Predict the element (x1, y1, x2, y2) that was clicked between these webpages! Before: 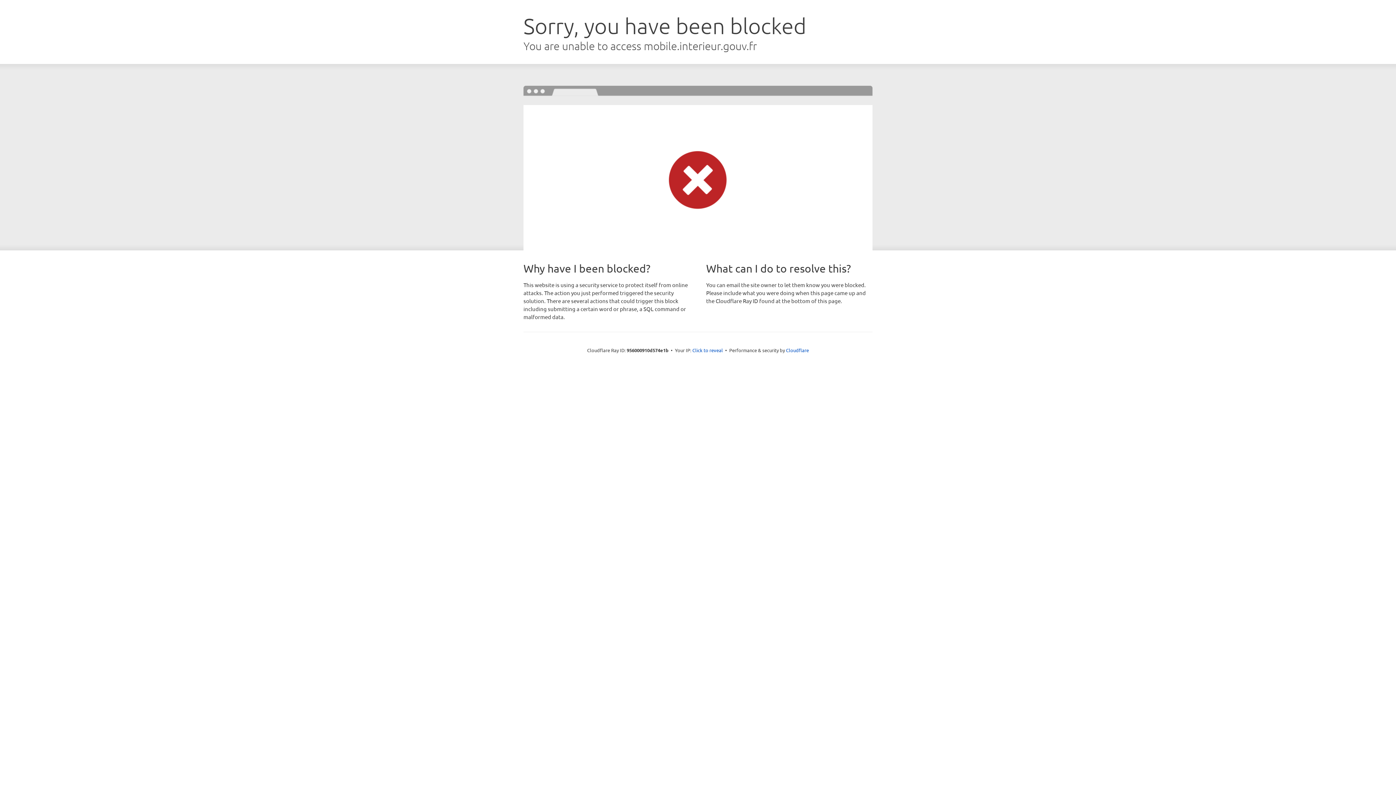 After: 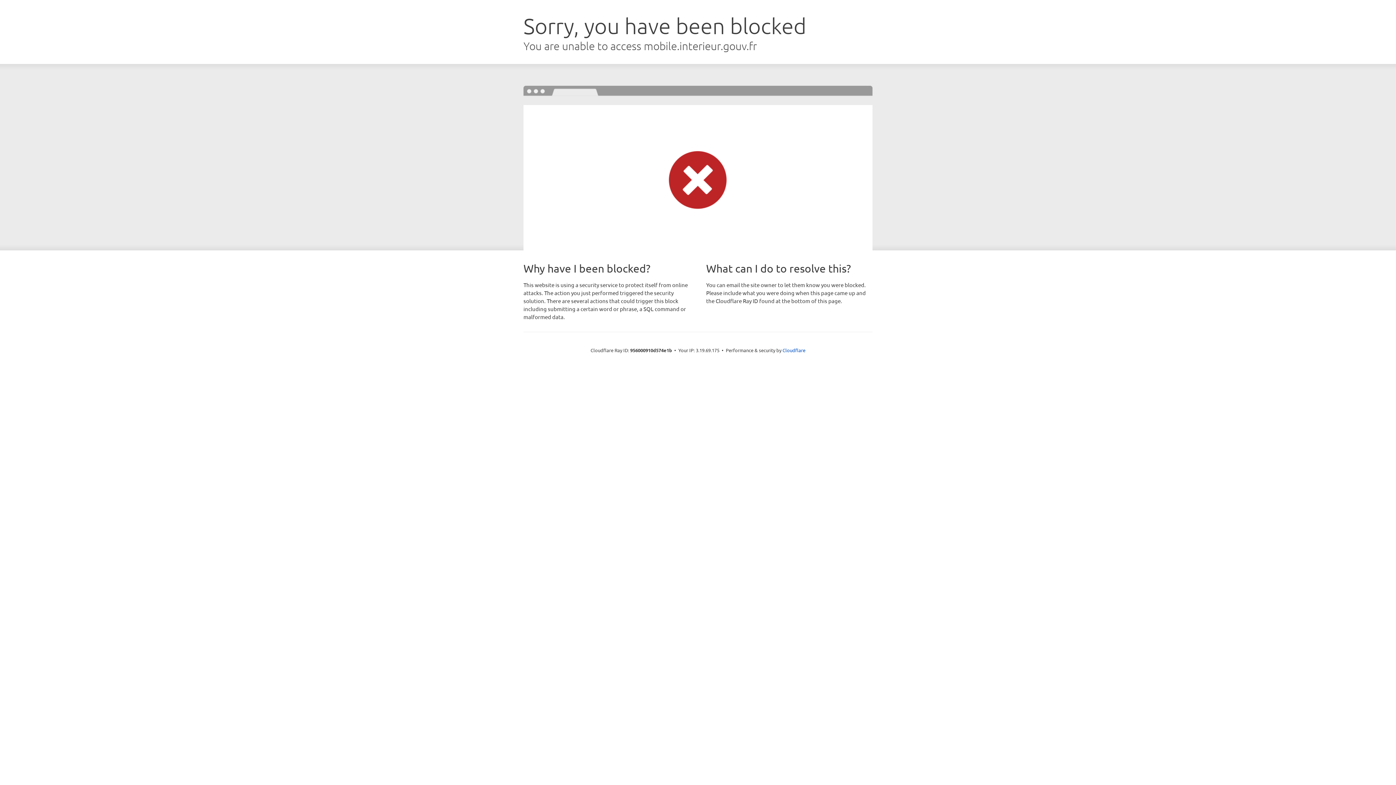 Action: label: Click to reveal bbox: (692, 346, 723, 353)